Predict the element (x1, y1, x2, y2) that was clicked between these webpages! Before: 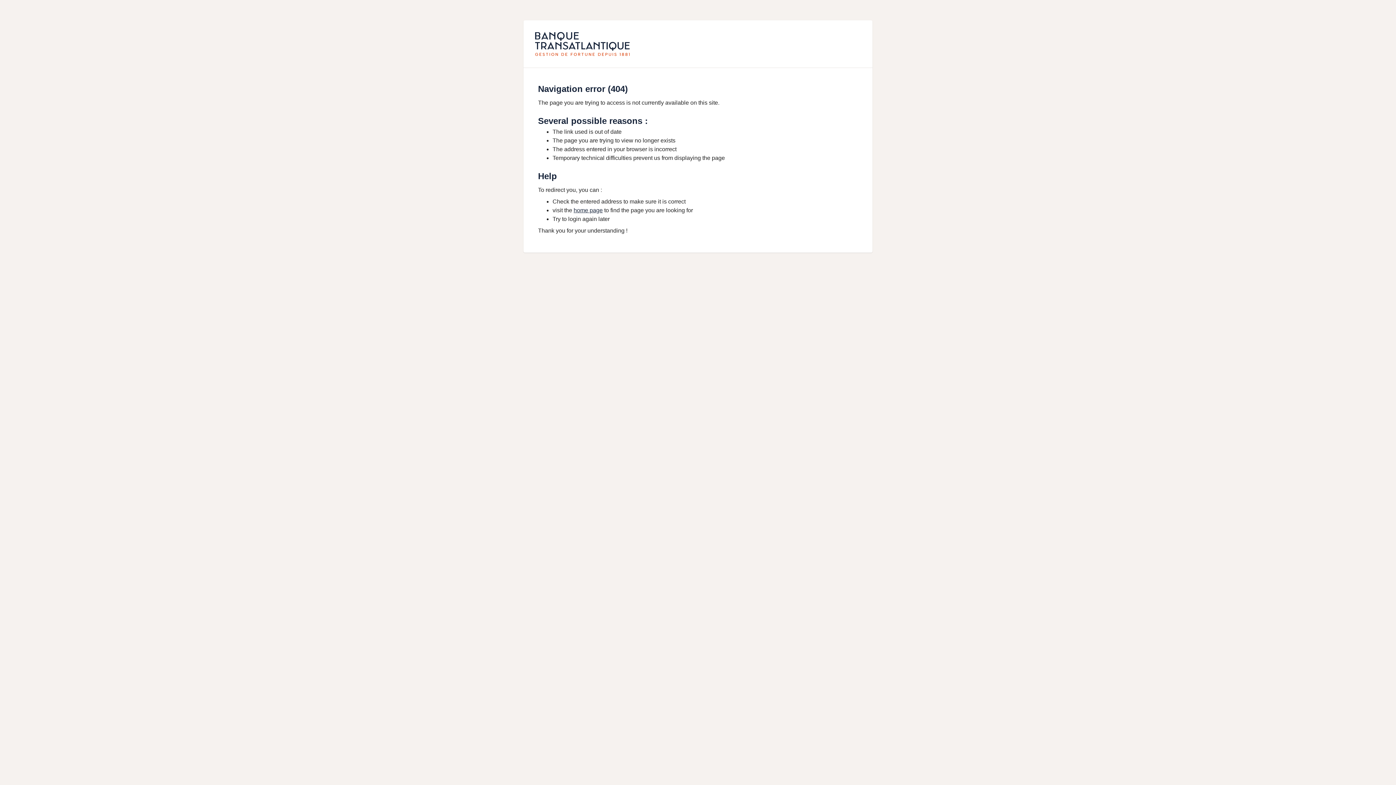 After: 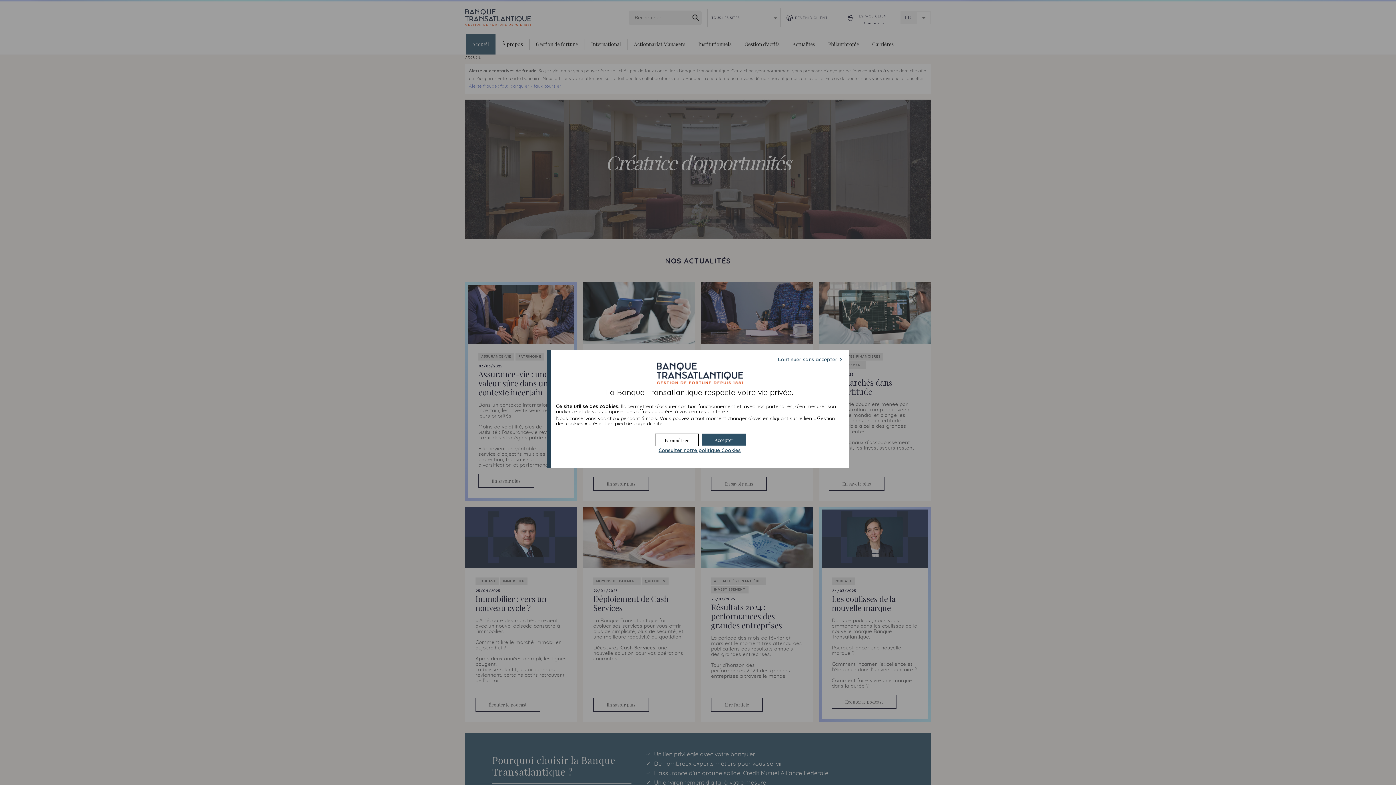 Action: bbox: (535, 32, 629, 56)